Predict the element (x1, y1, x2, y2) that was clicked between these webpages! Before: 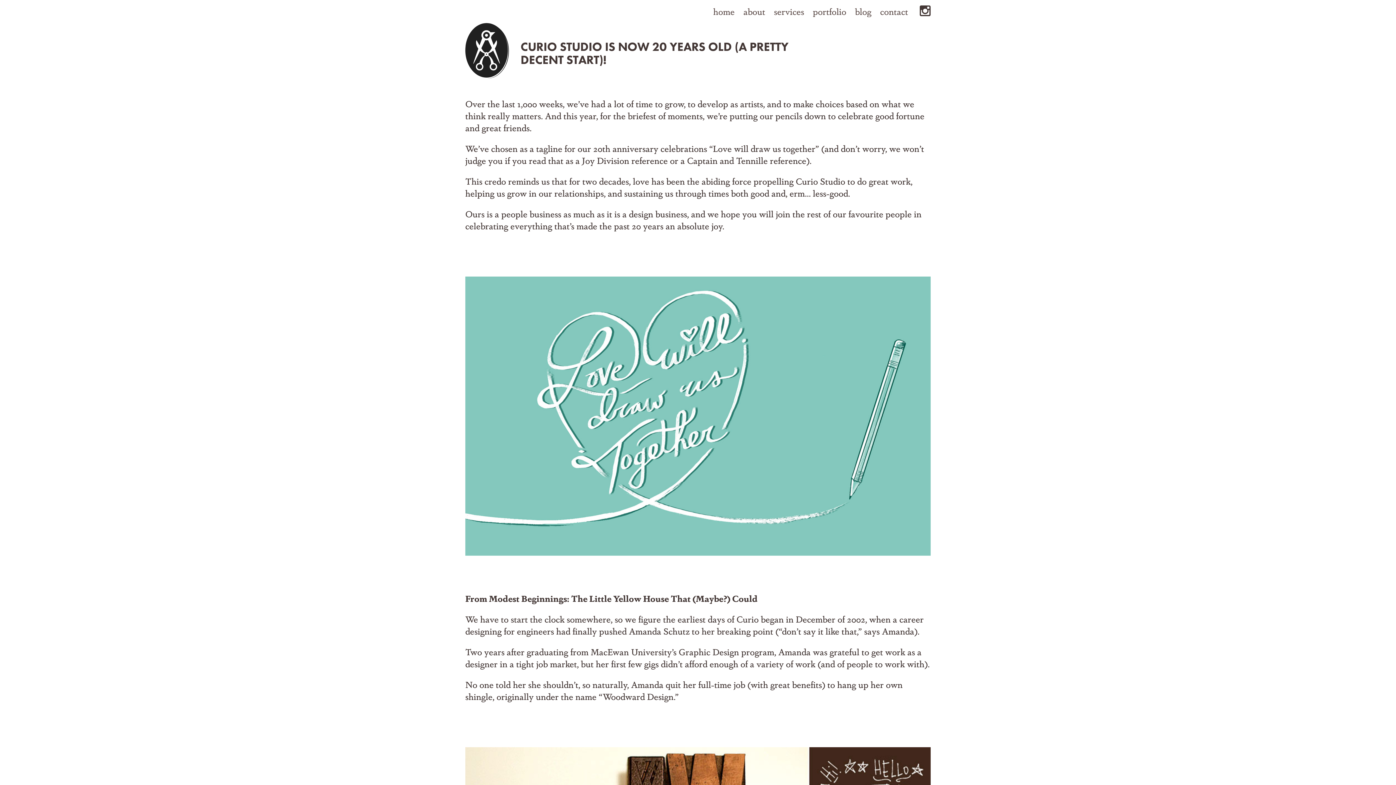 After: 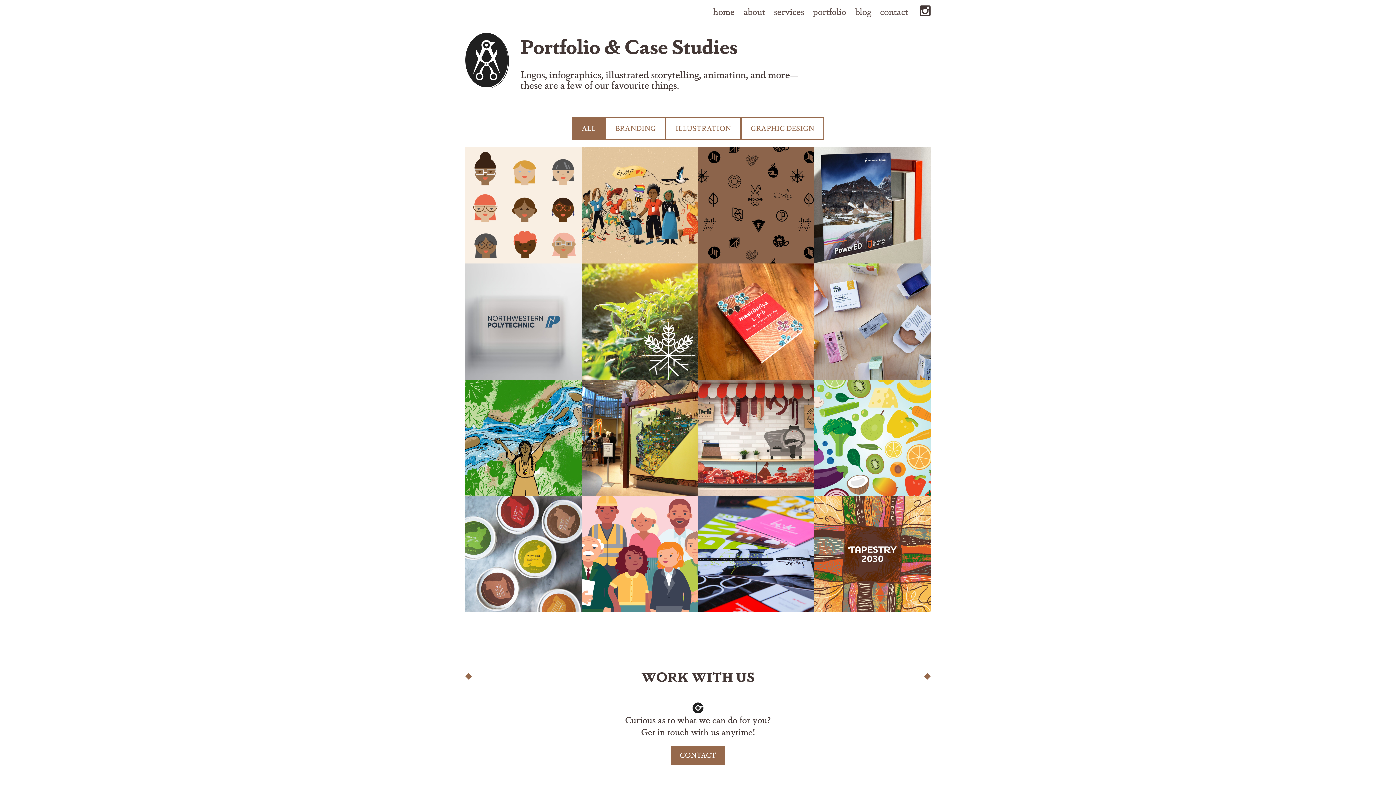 Action: bbox: (808, 4, 850, 16) label: portfolio